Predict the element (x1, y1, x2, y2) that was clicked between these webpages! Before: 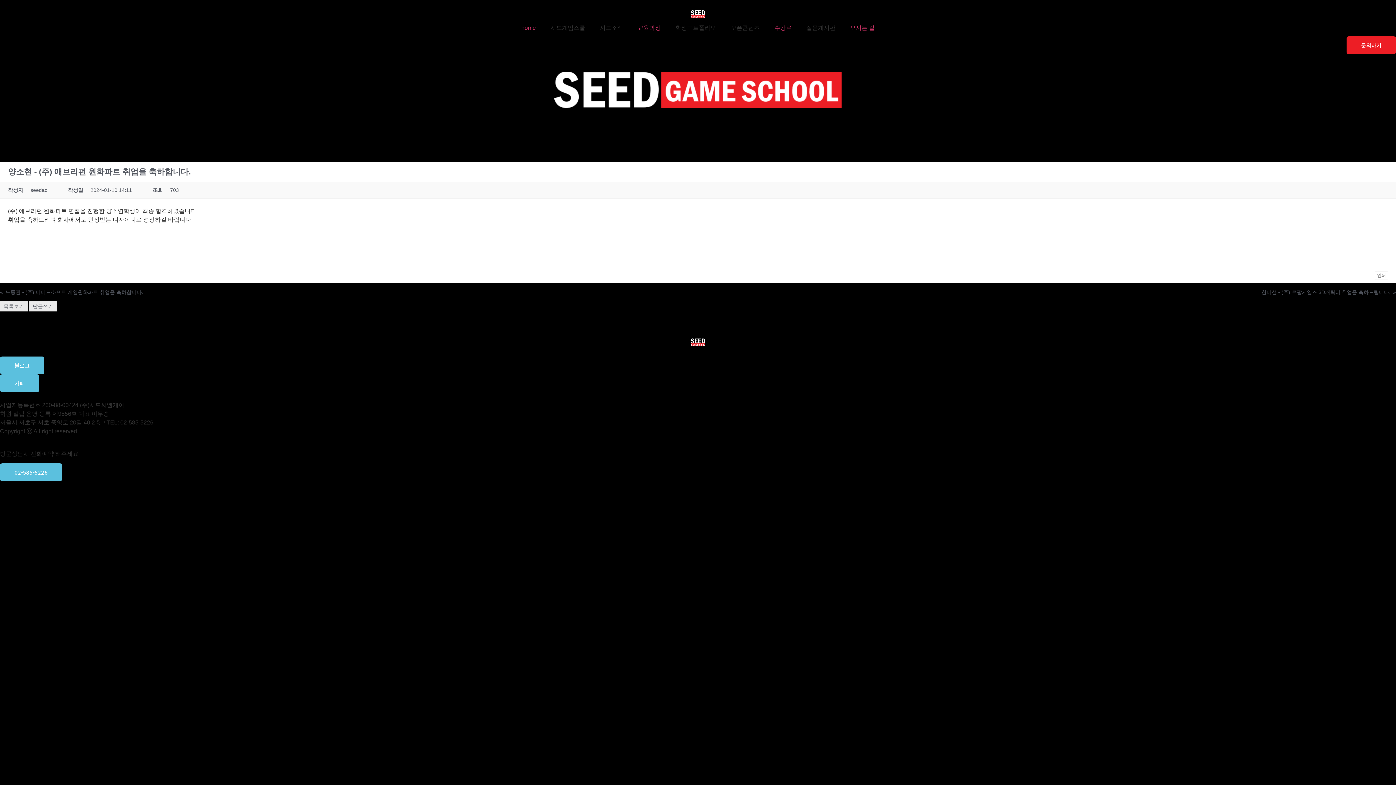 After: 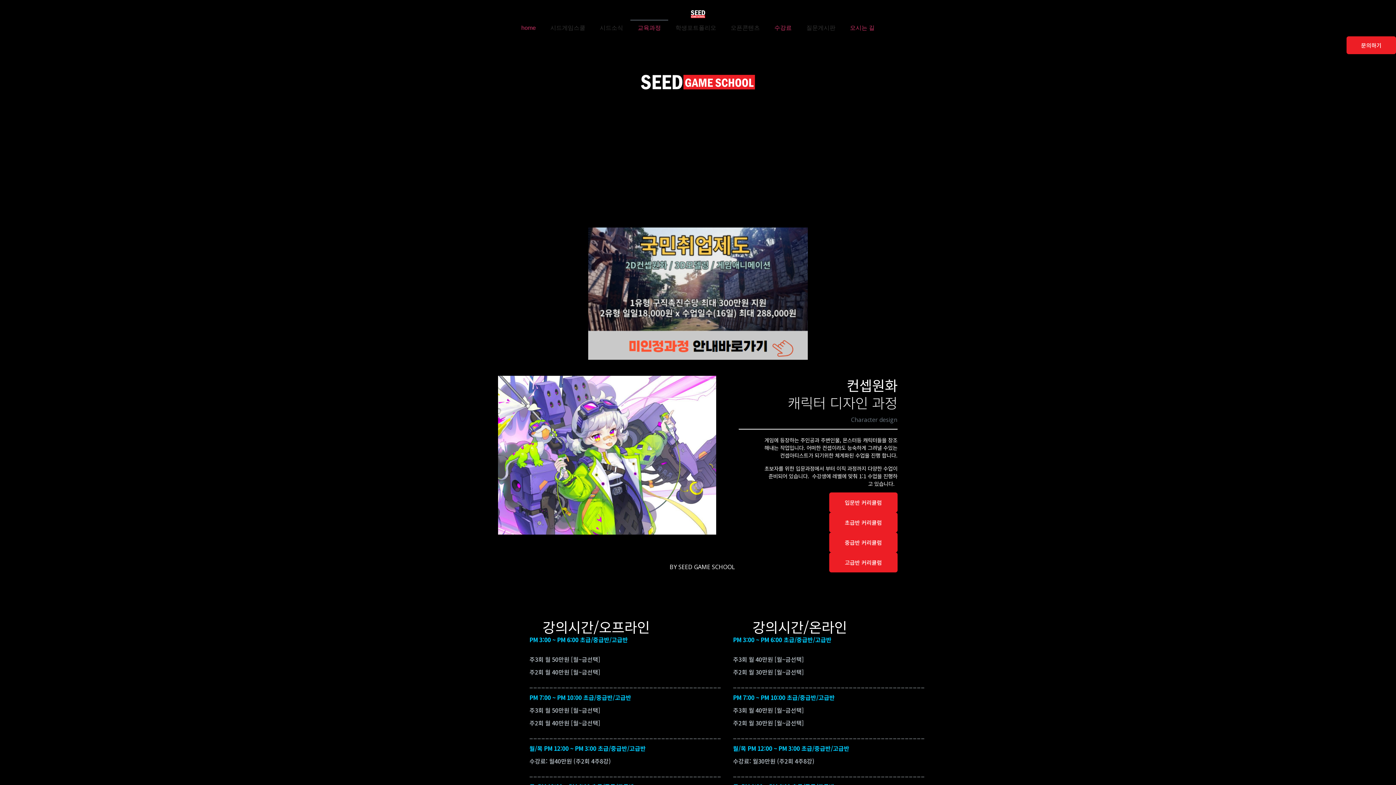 Action: bbox: (630, 19, 668, 36) label: 교육과정